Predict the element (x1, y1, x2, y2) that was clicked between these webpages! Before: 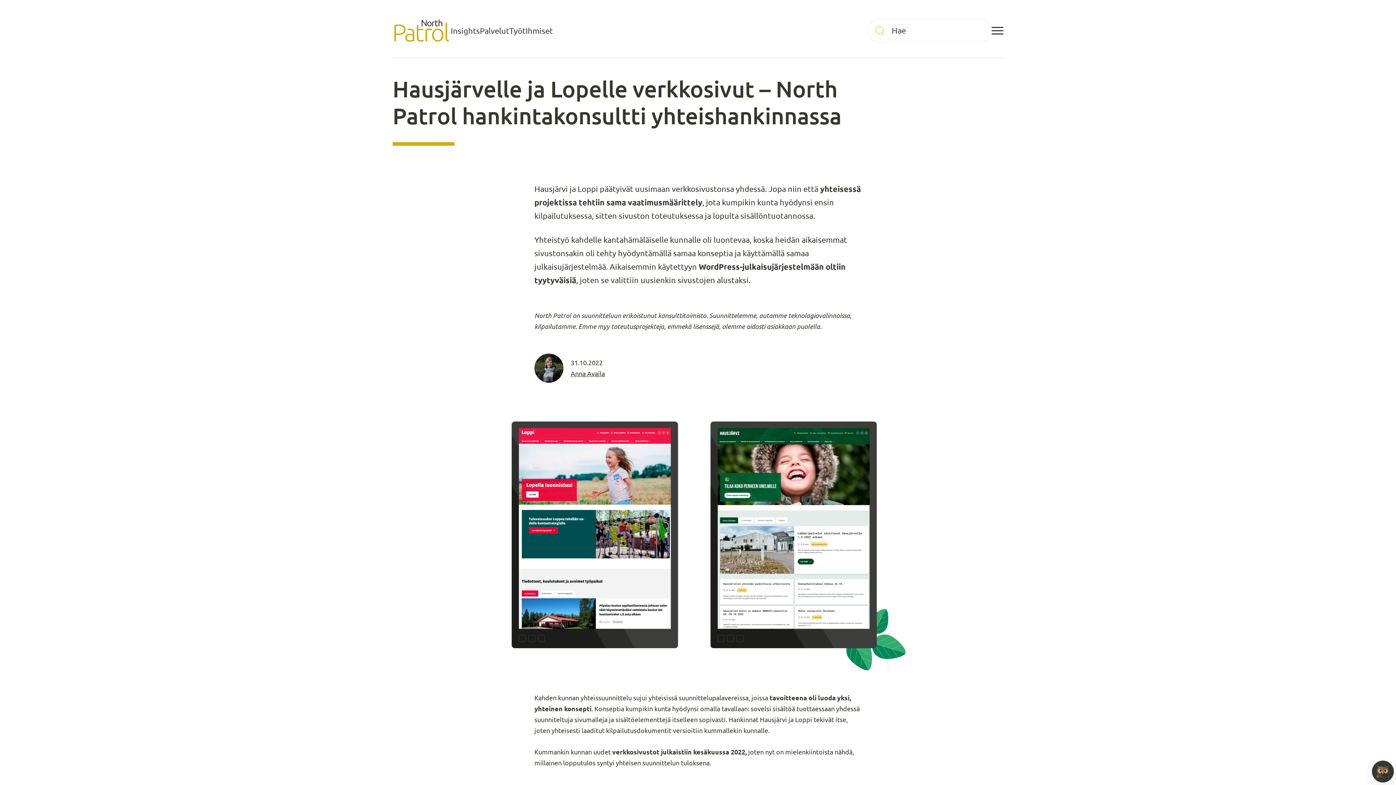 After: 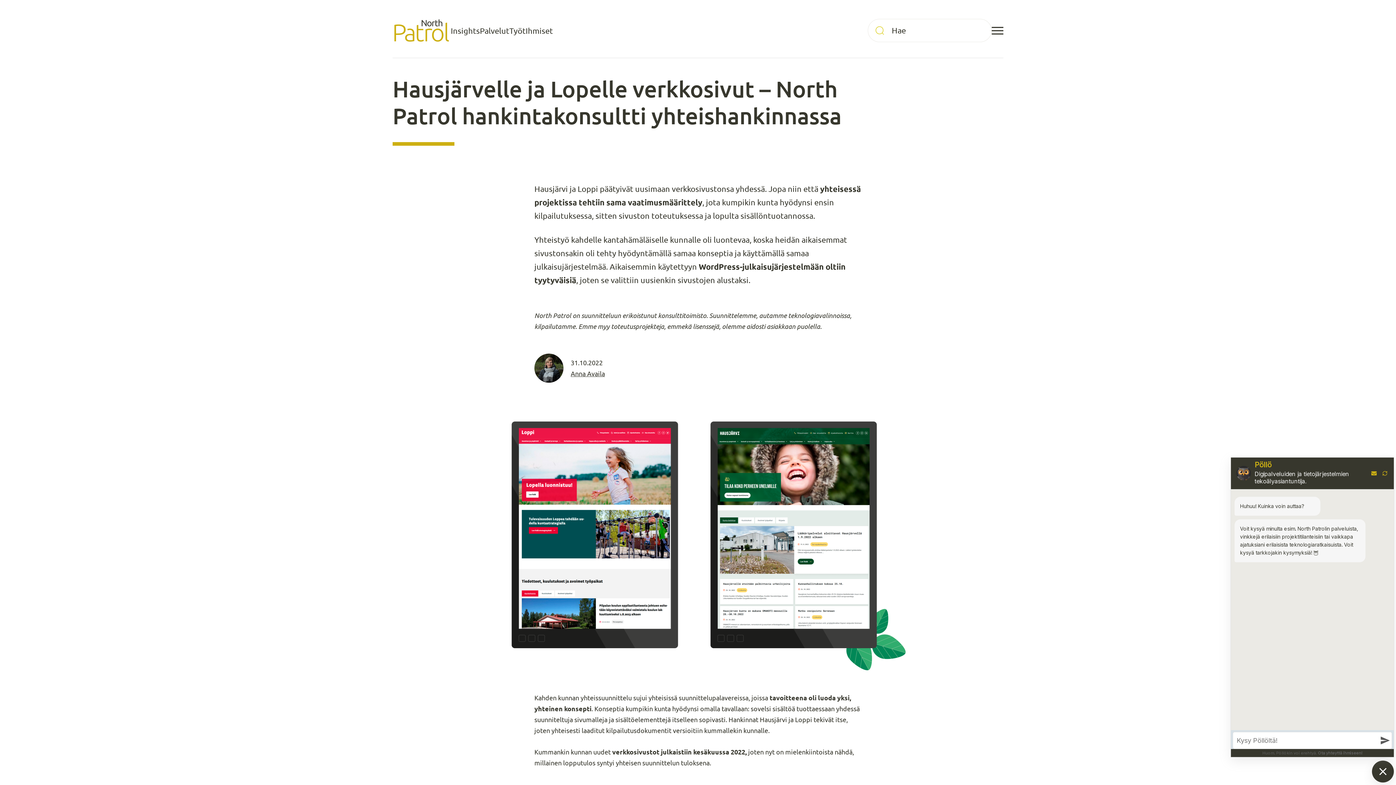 Action: bbox: (1372, 761, 1394, 782)